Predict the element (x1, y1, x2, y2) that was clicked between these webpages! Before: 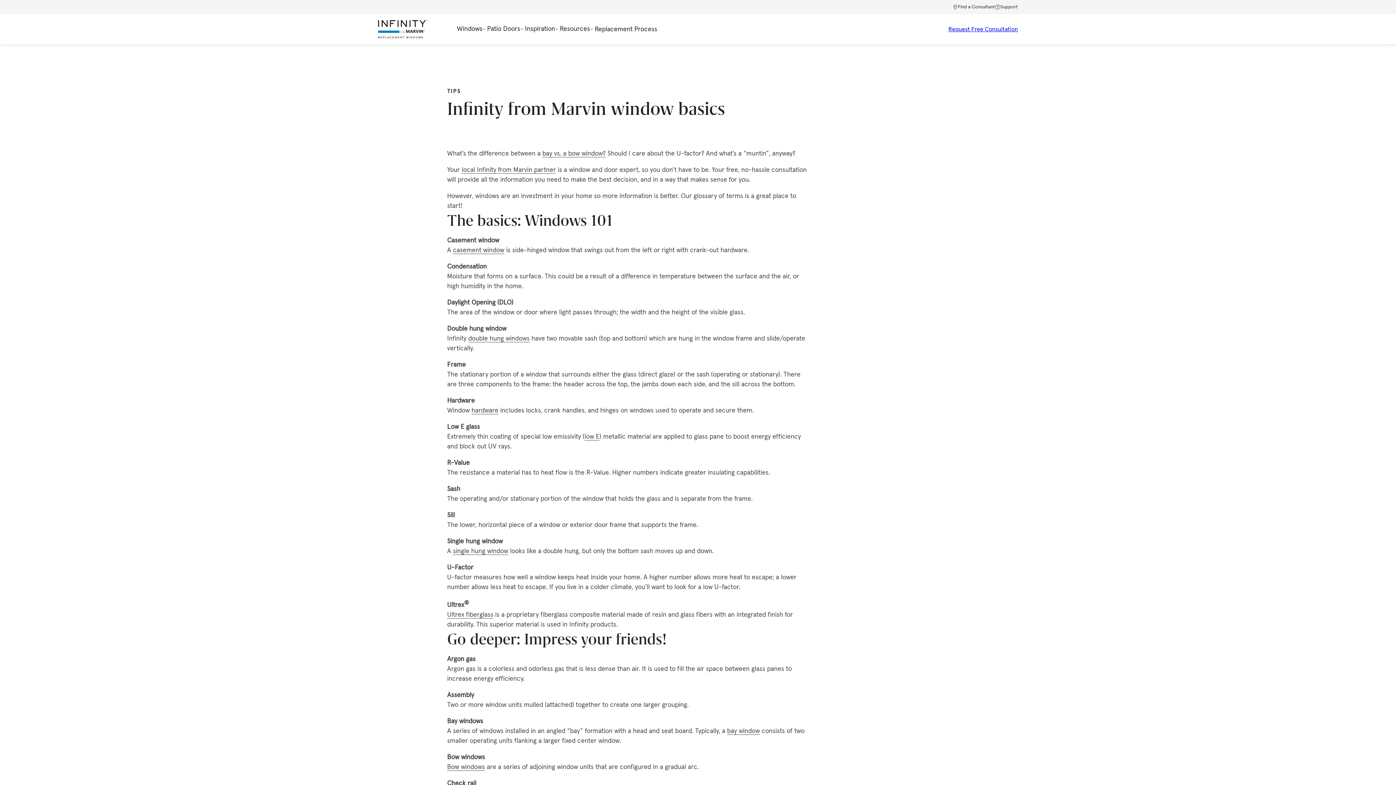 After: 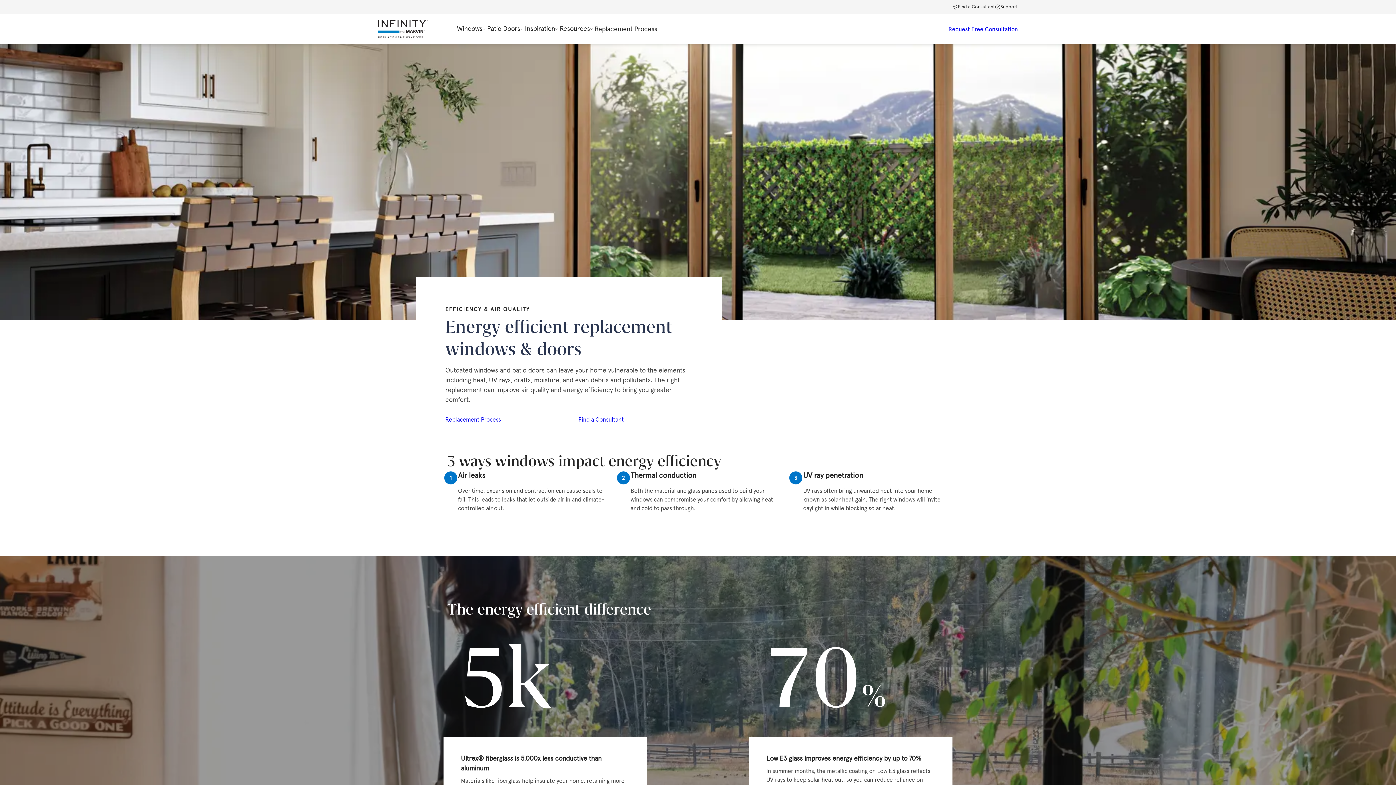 Action: label: low E bbox: (584, 433, 599, 440)